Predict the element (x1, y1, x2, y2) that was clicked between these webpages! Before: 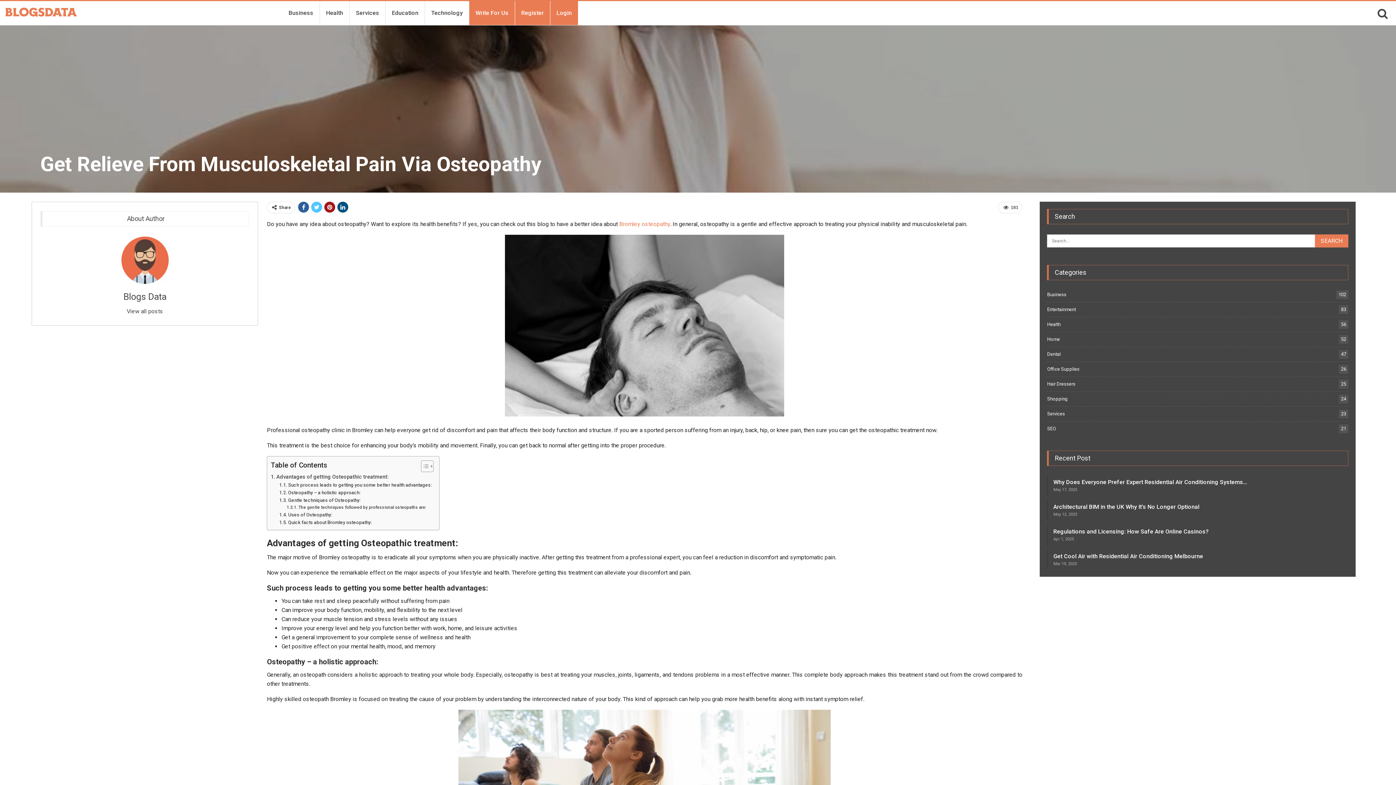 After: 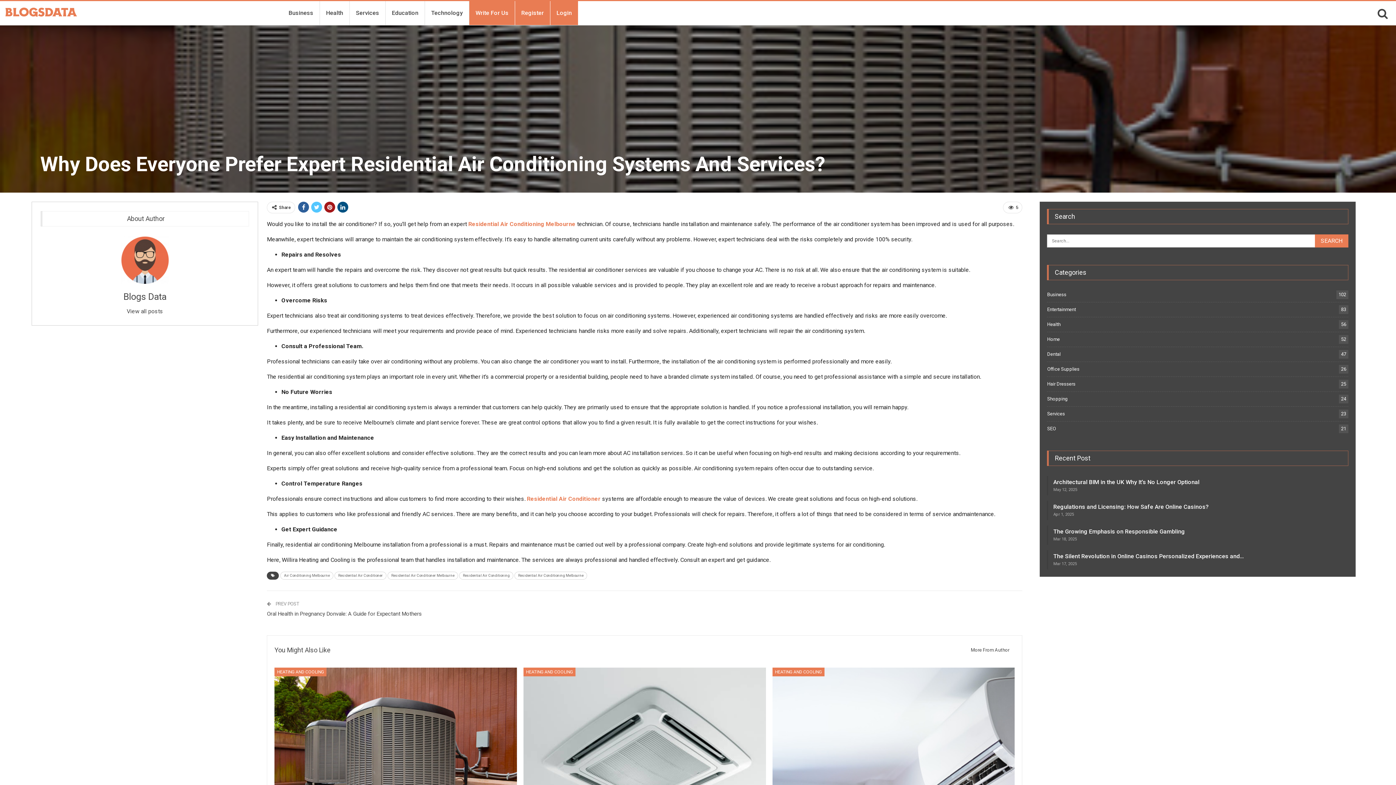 Action: bbox: (1053, 478, 1247, 485) label: Why Does Everyone Prefer Expert Residential Air Conditioning Systems…